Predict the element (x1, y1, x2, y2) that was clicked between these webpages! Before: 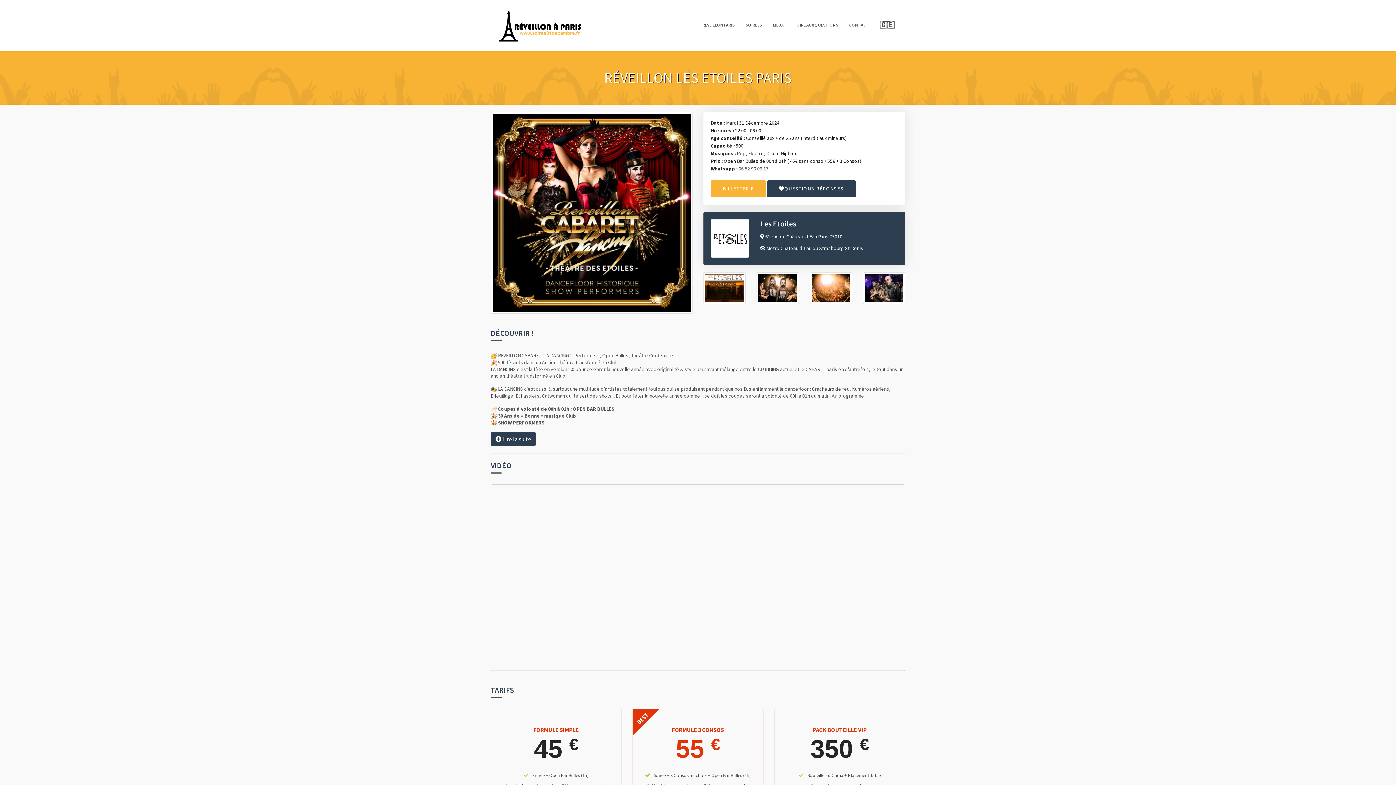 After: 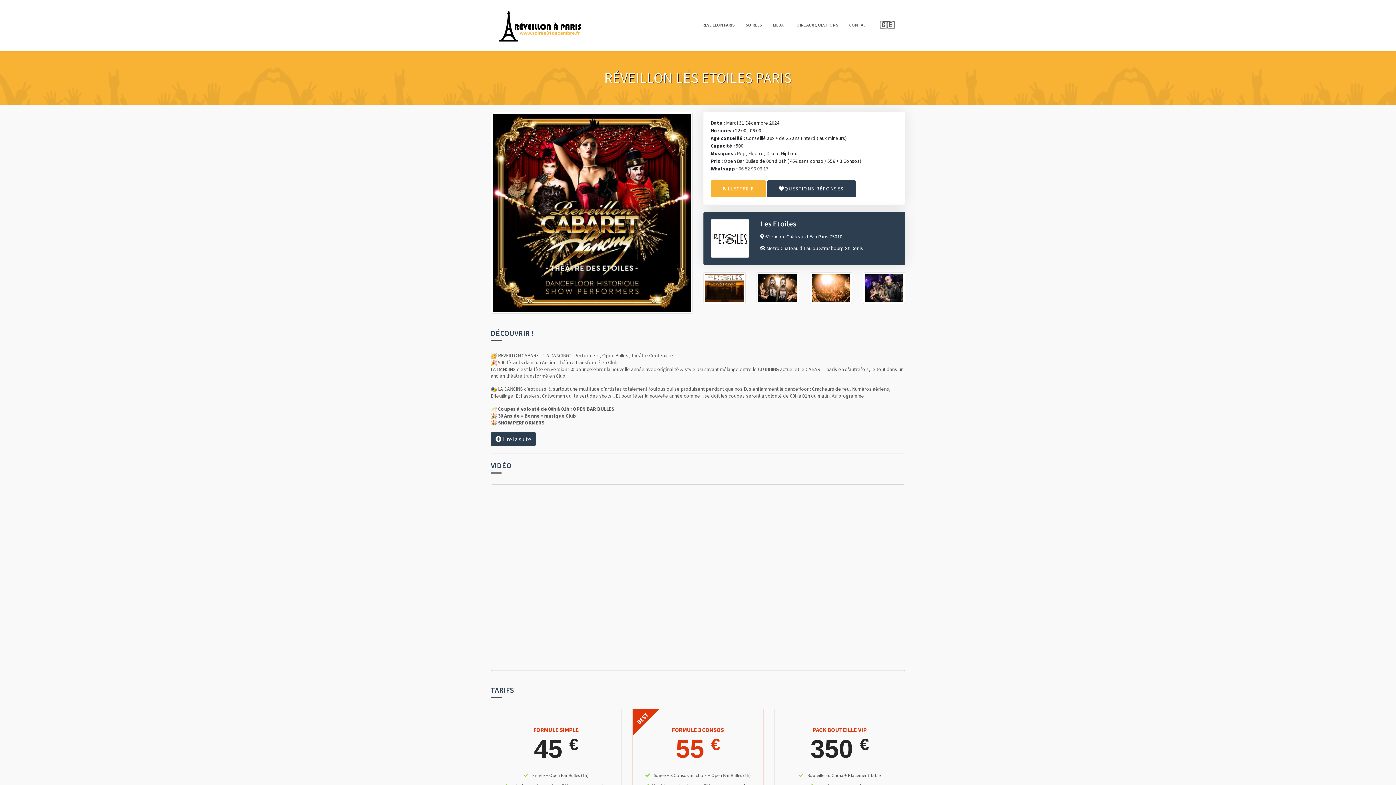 Action: bbox: (738, 165, 768, 172) label: 06 52 96 03 17